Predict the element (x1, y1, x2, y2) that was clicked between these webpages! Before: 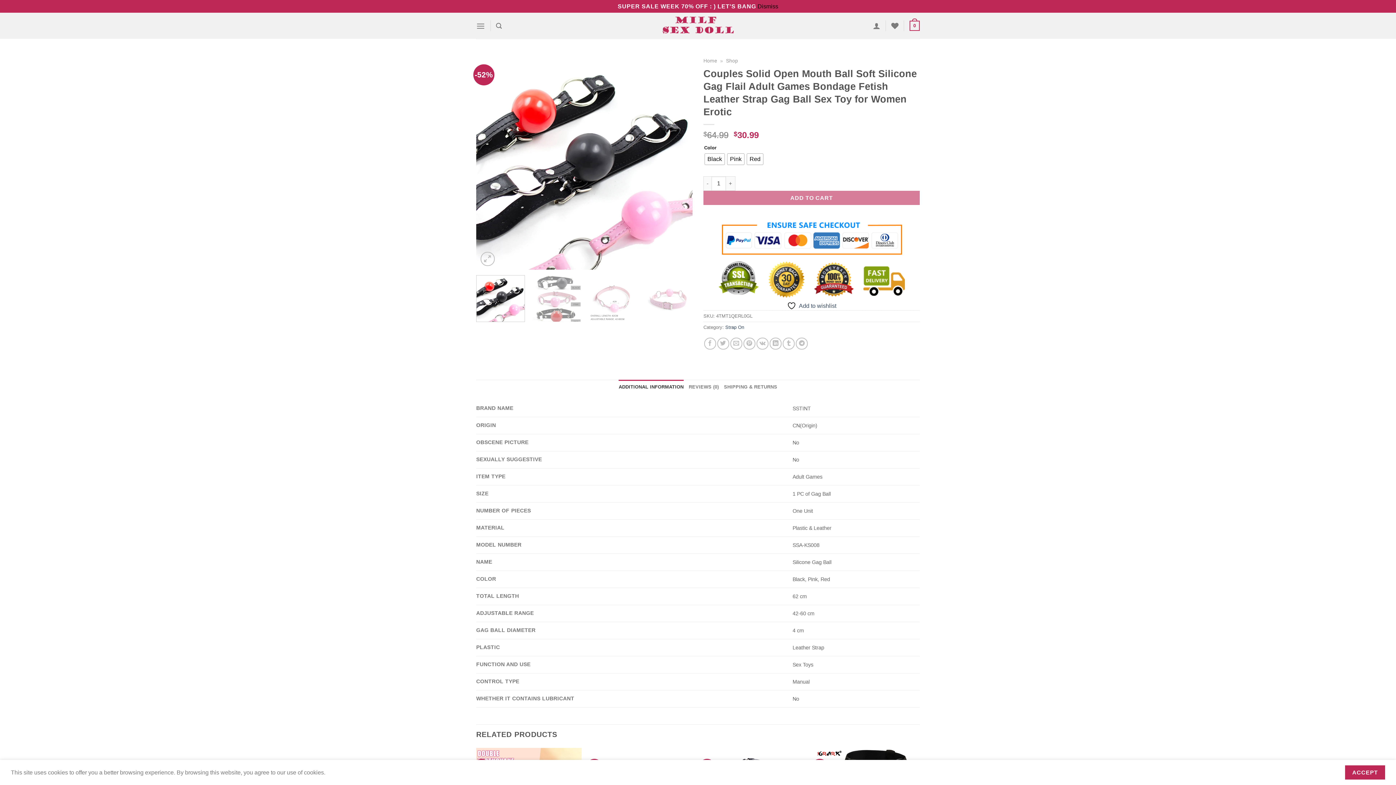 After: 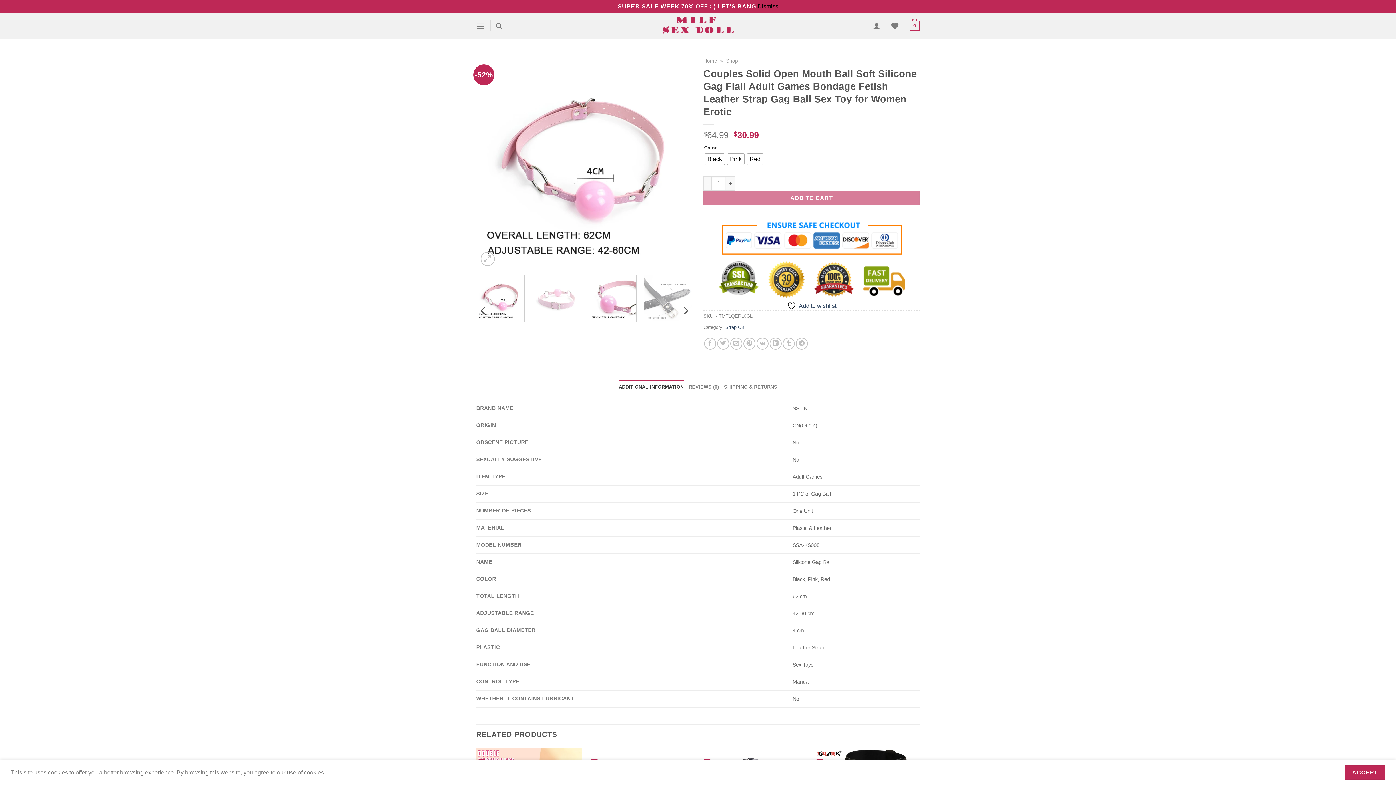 Action: bbox: (588, 275, 636, 322)